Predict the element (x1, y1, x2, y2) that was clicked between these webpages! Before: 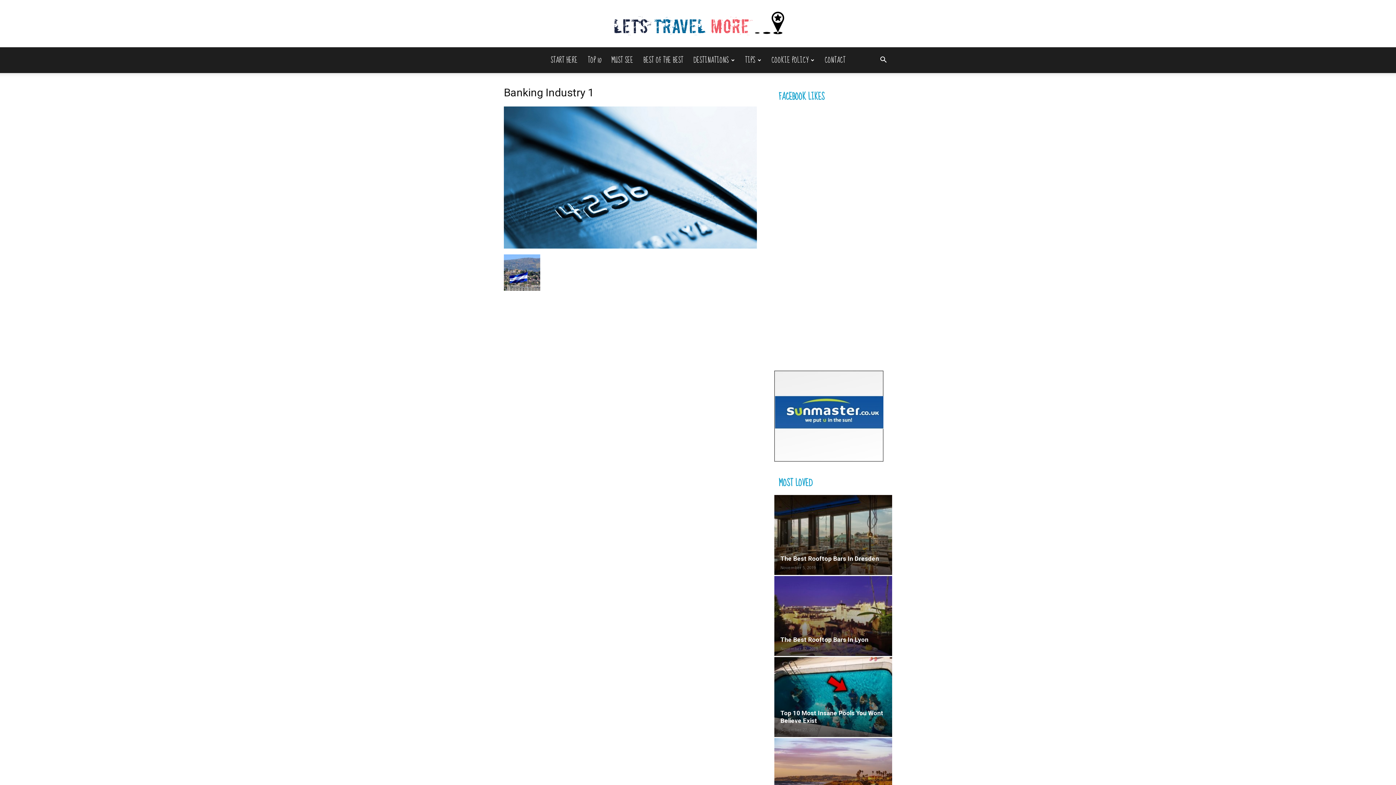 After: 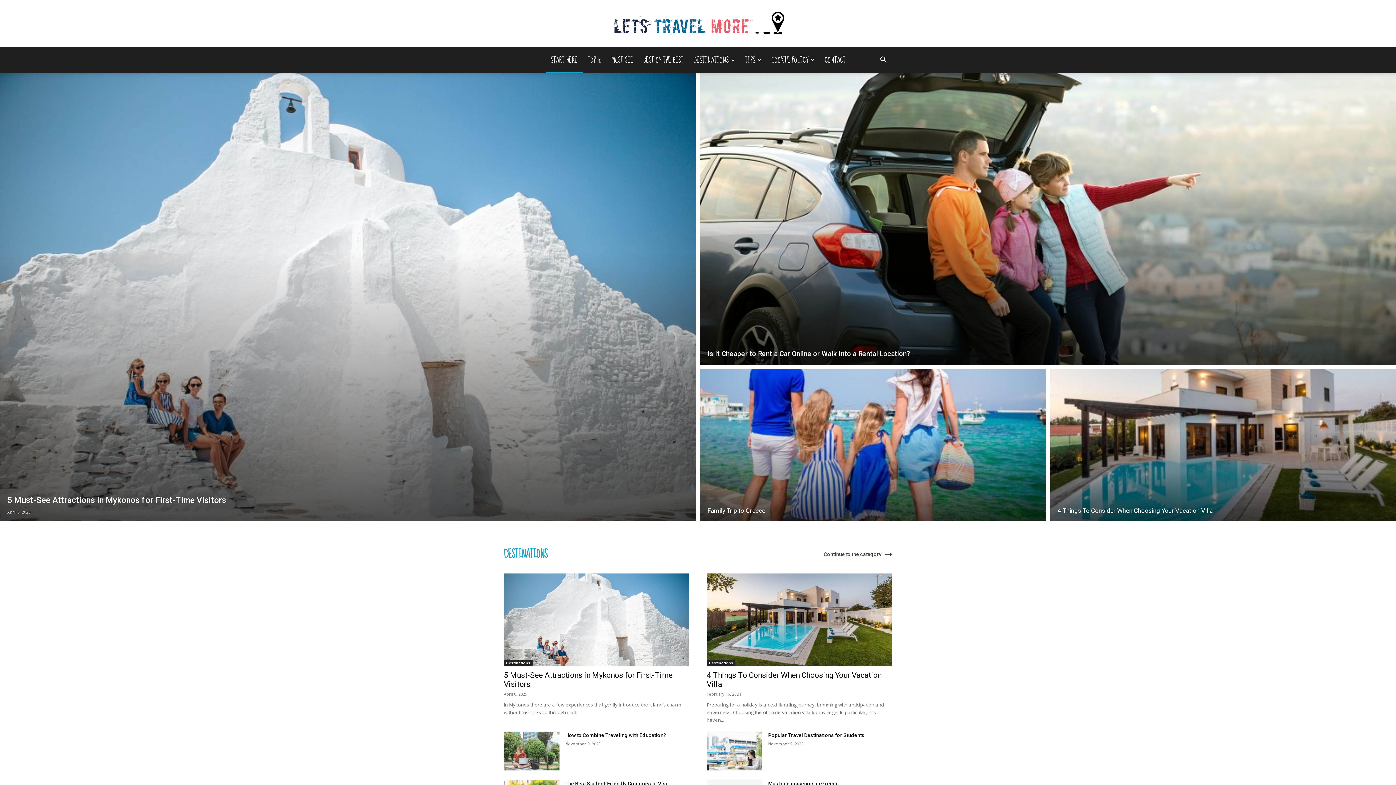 Action: label: Lets Travel More bbox: (0, 1, 1396, 46)